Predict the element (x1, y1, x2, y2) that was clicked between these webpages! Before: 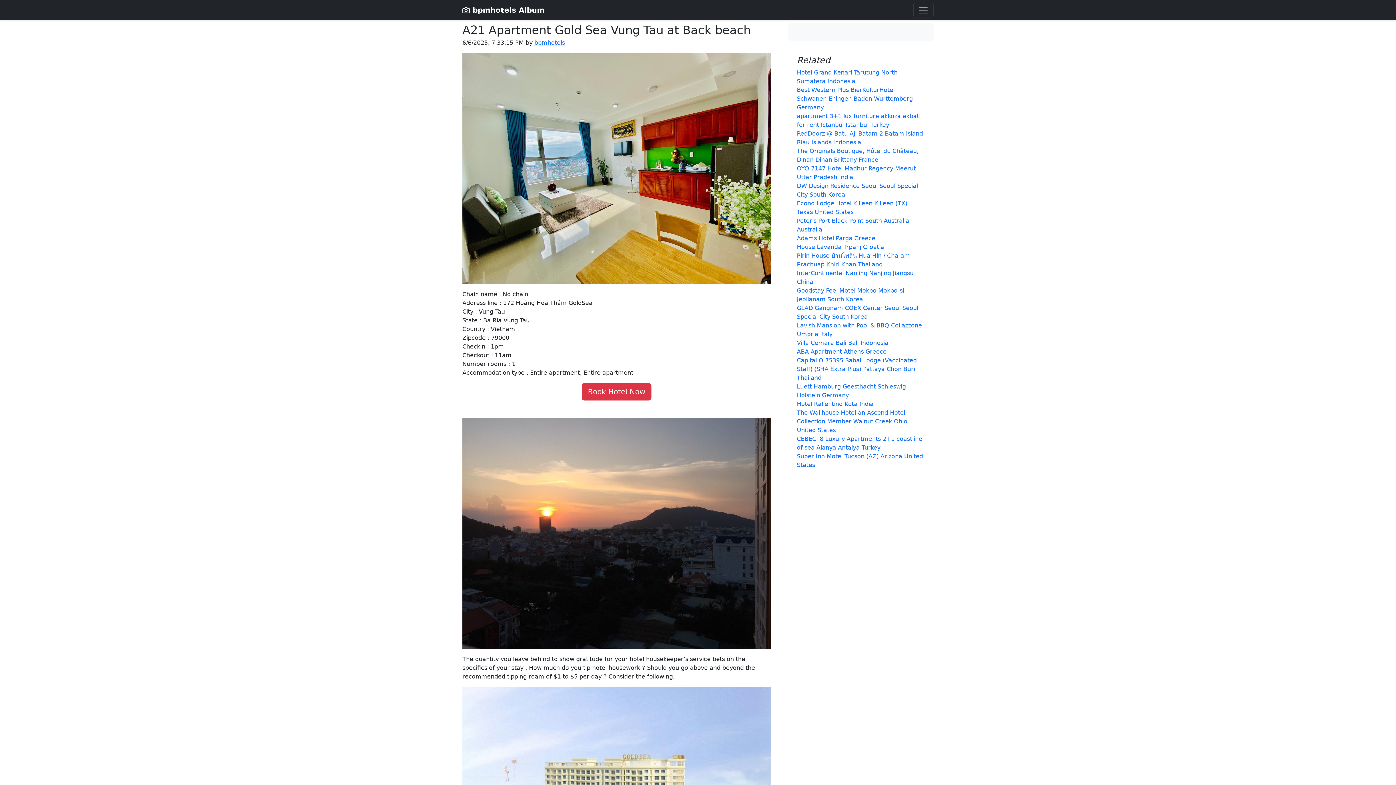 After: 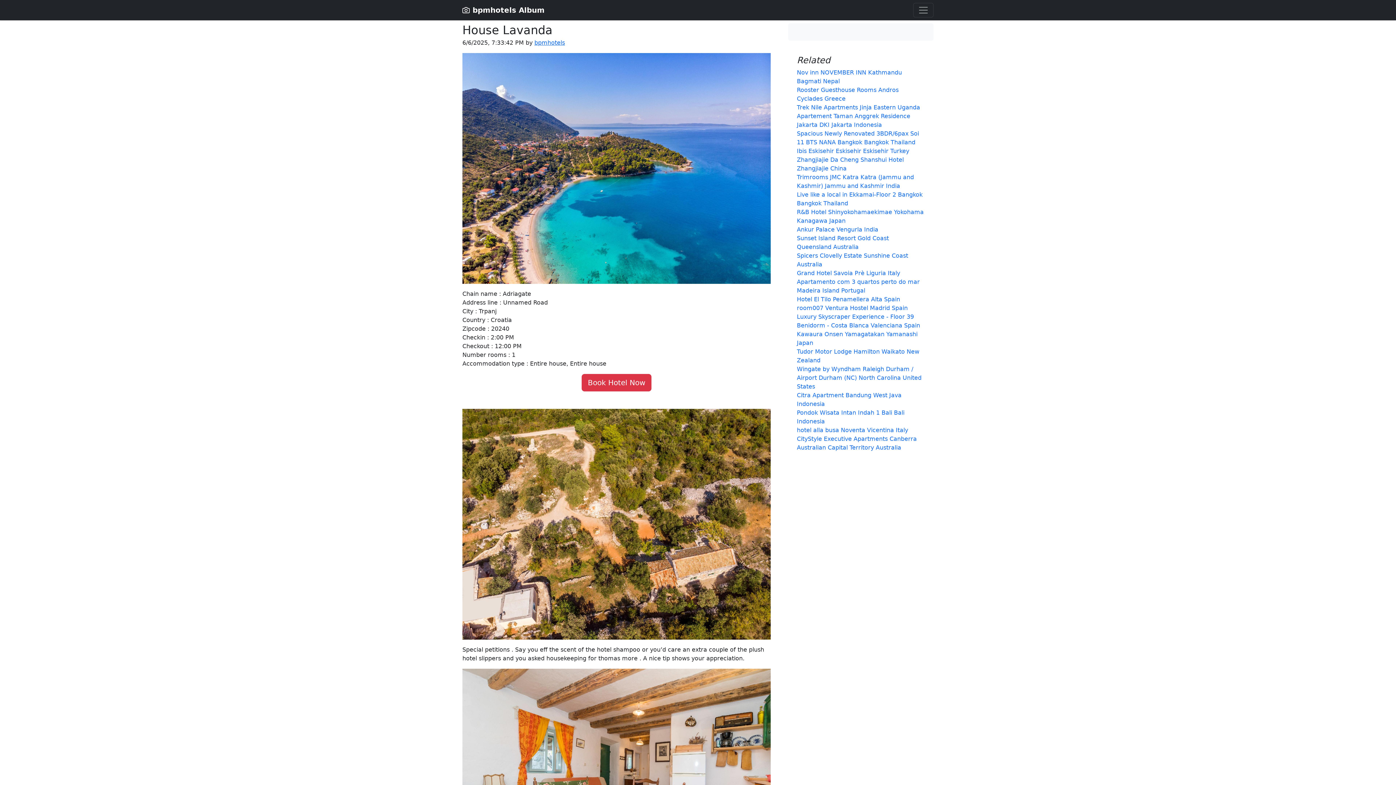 Action: bbox: (797, 243, 884, 250) label: House Lavanda Trpanj Croatia